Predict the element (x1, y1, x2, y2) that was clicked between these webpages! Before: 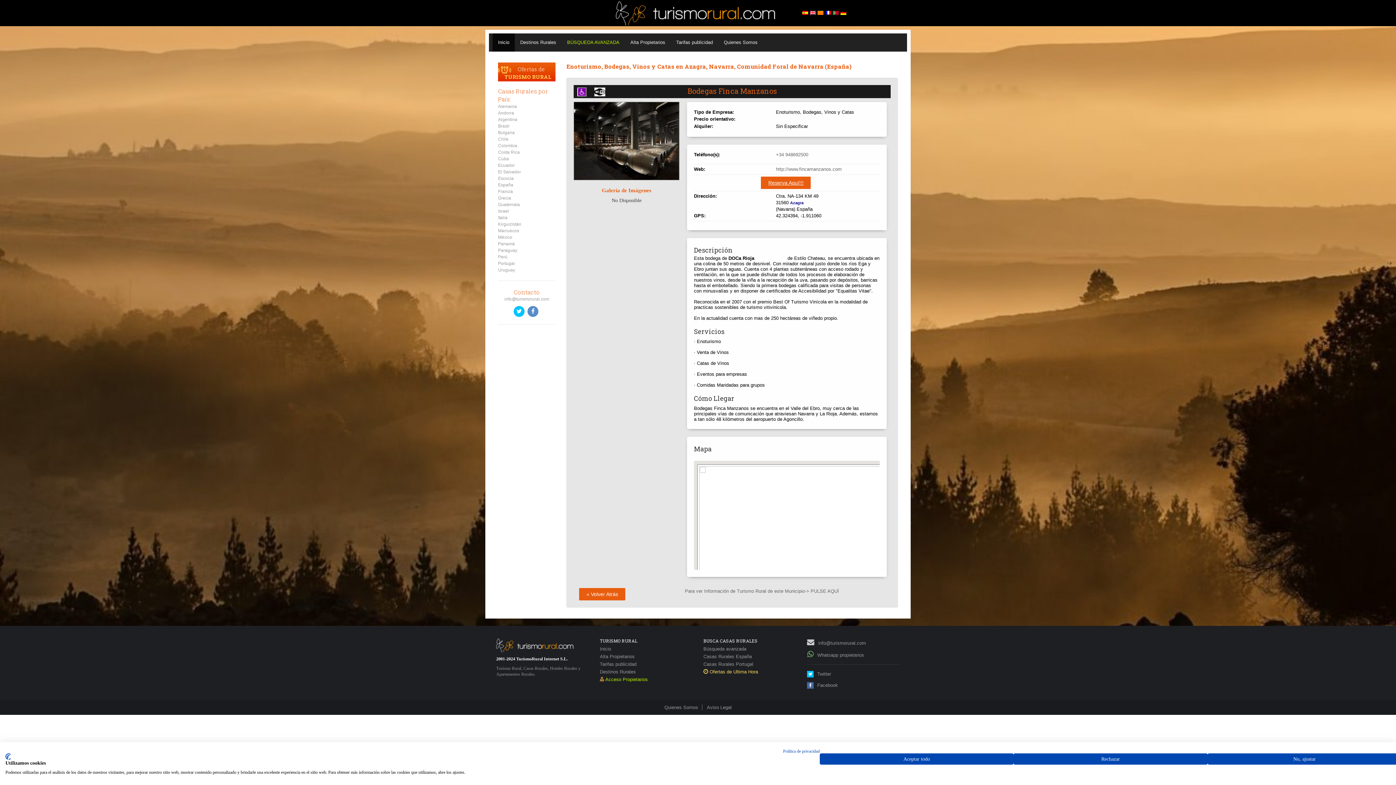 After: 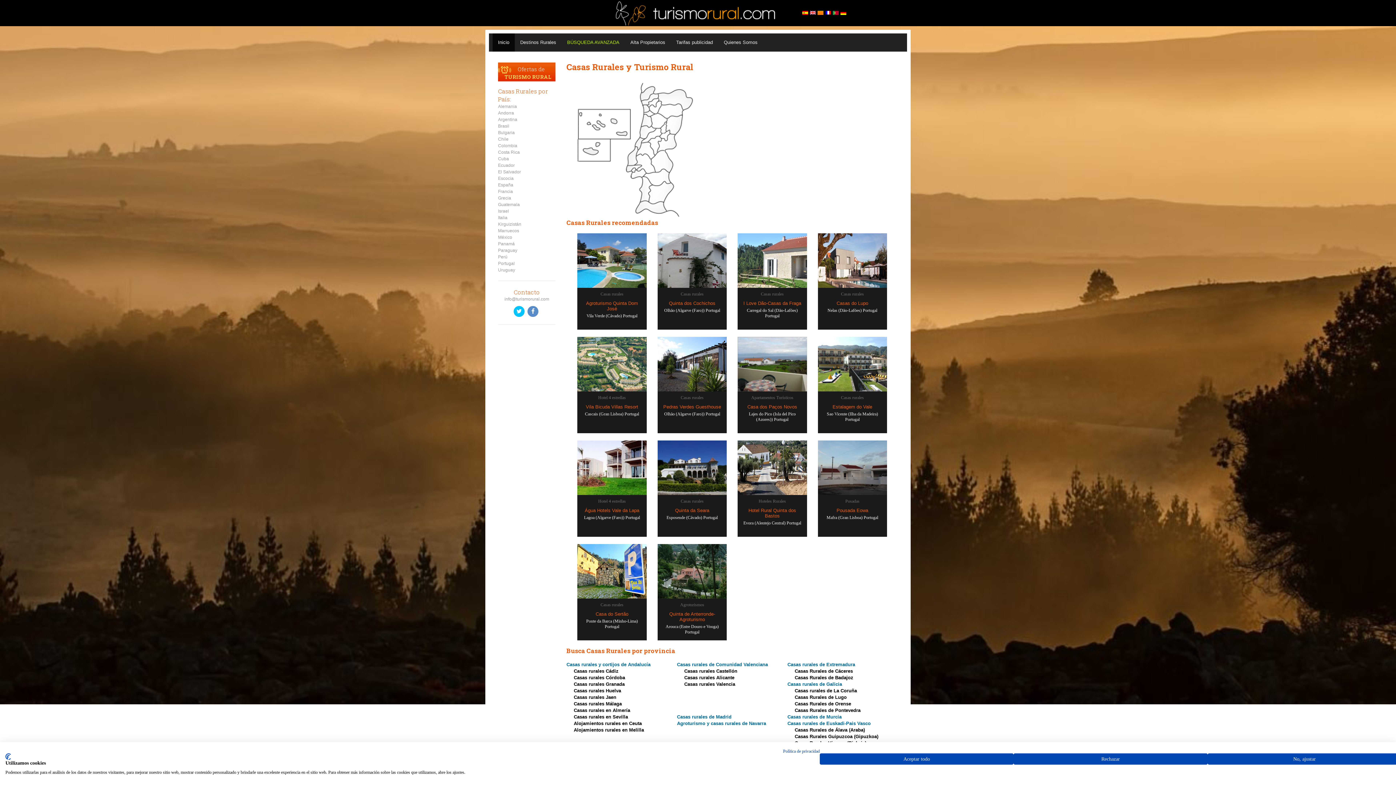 Action: label: Portugal bbox: (498, 261, 514, 266)